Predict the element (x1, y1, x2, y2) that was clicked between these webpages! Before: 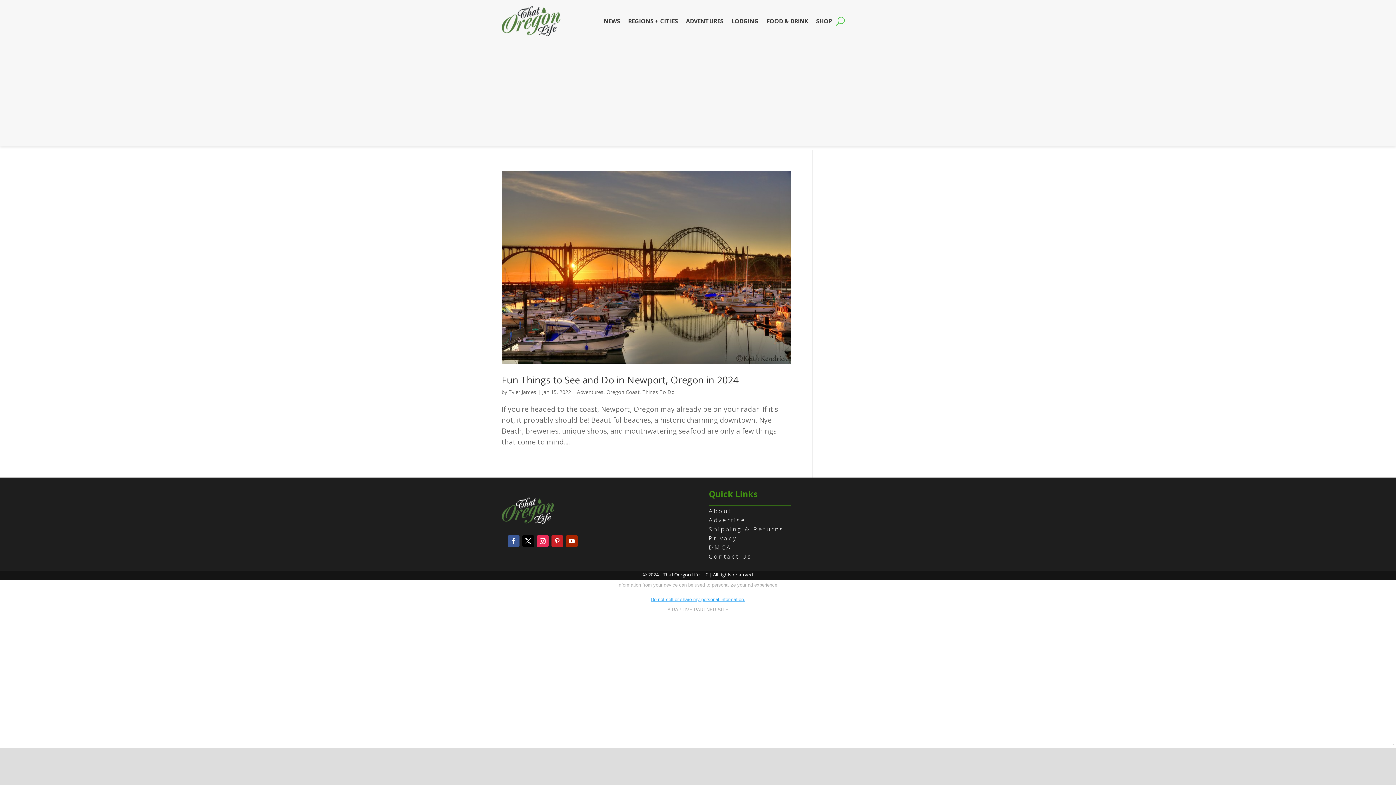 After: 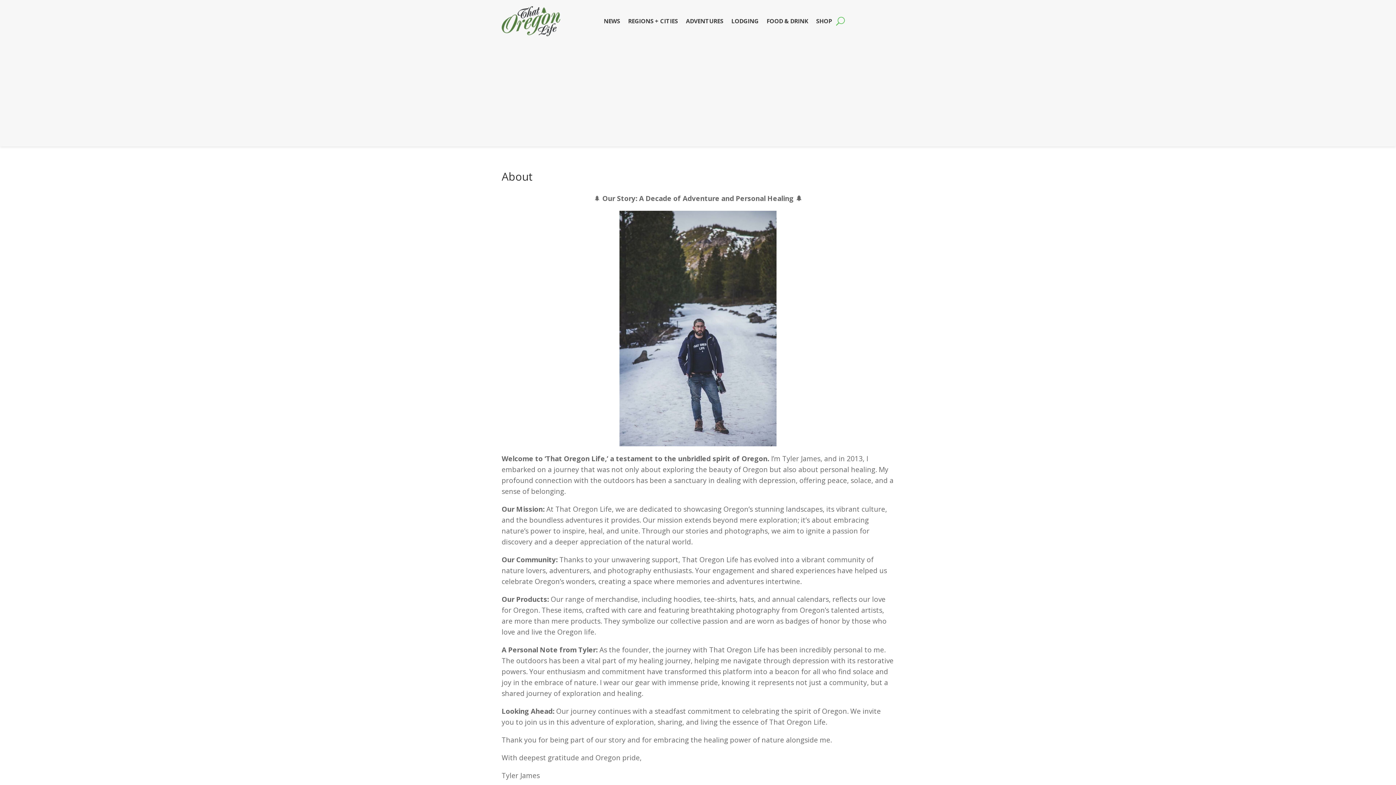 Action: label: About bbox: (708, 507, 731, 515)